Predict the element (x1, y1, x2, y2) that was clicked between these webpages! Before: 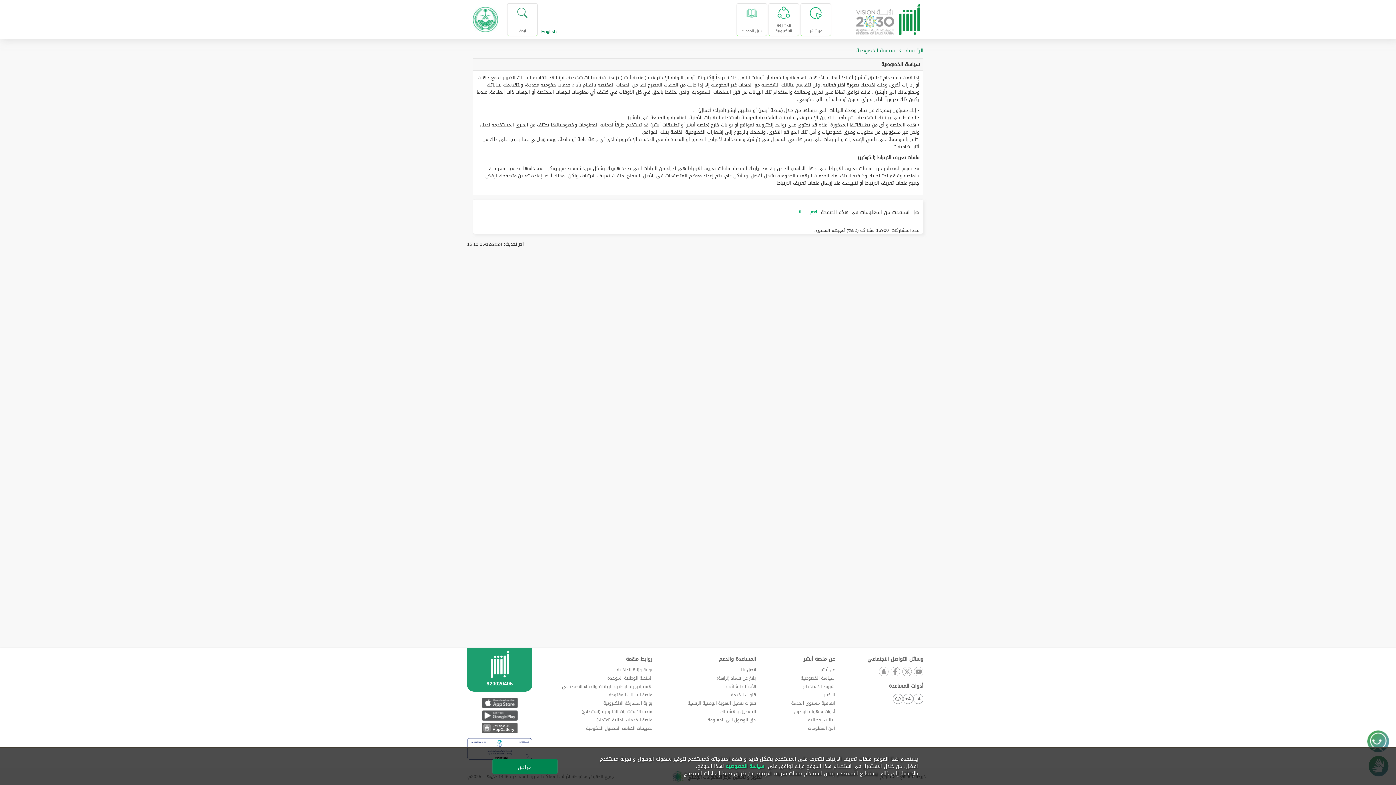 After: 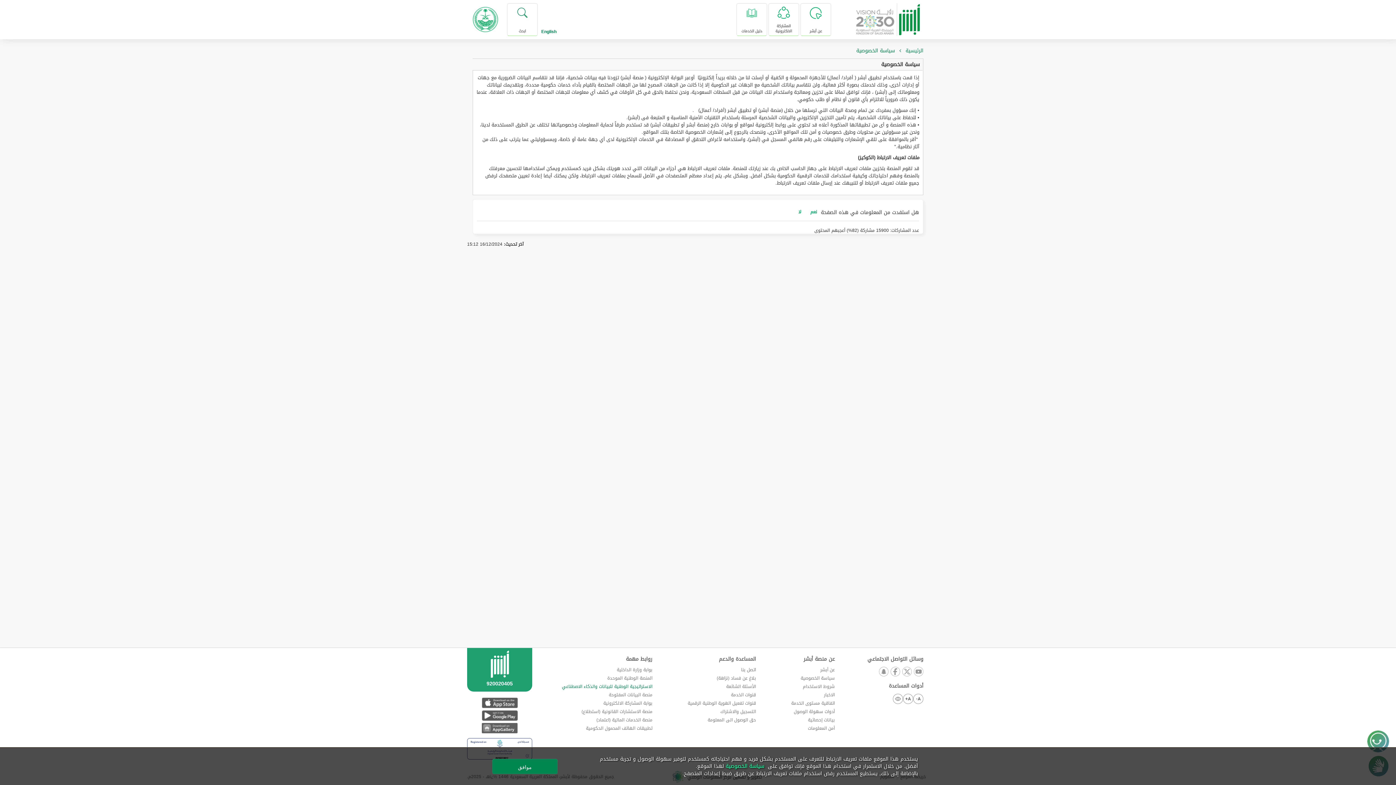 Action: label: الاستراتيجية الوطنية للبيانات والذكاء الاصطناعي bbox: (562, 682, 652, 690)